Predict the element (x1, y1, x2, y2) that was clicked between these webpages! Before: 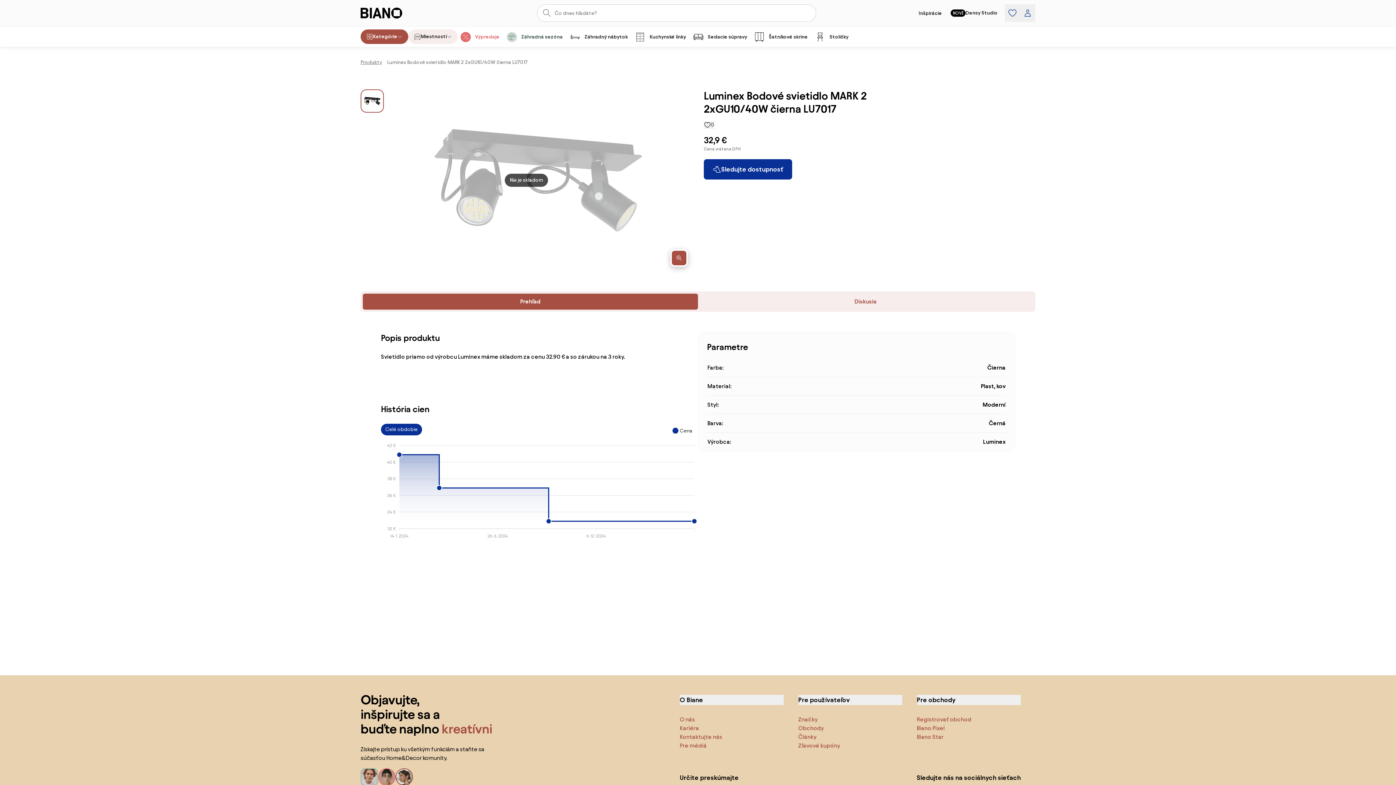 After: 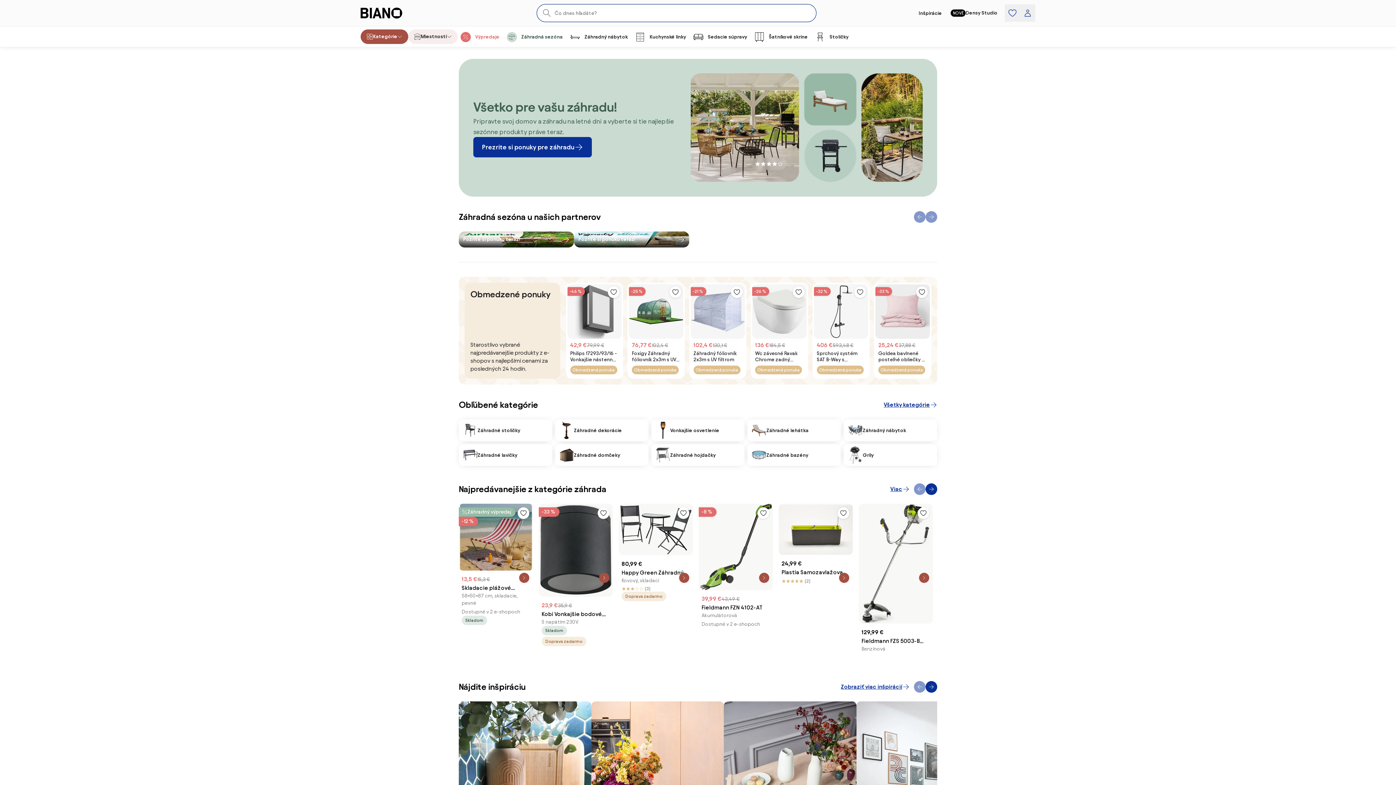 Action: bbox: (360, 4, 438, 21)